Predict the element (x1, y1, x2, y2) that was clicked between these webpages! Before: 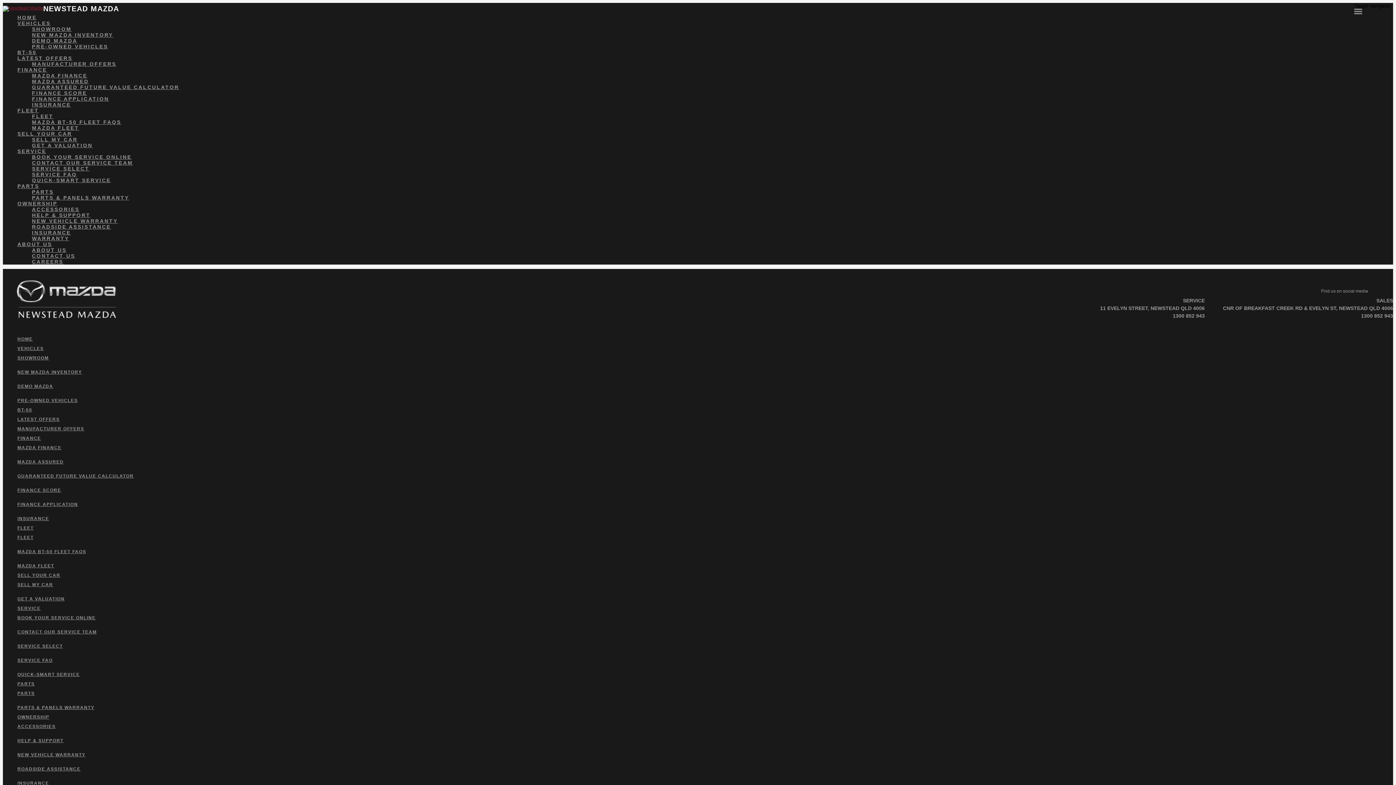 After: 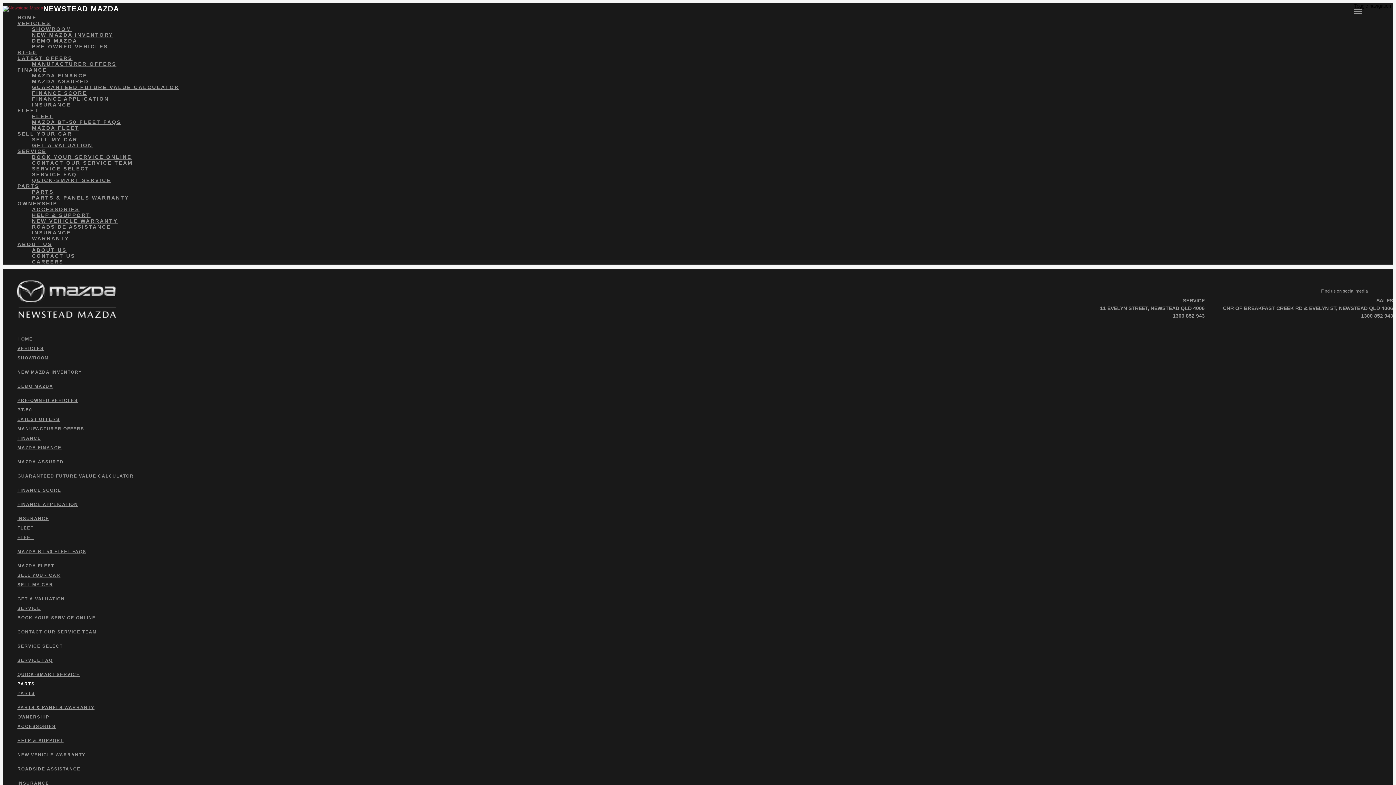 Action: bbox: (17, 676, 43, 692) label: PARTS